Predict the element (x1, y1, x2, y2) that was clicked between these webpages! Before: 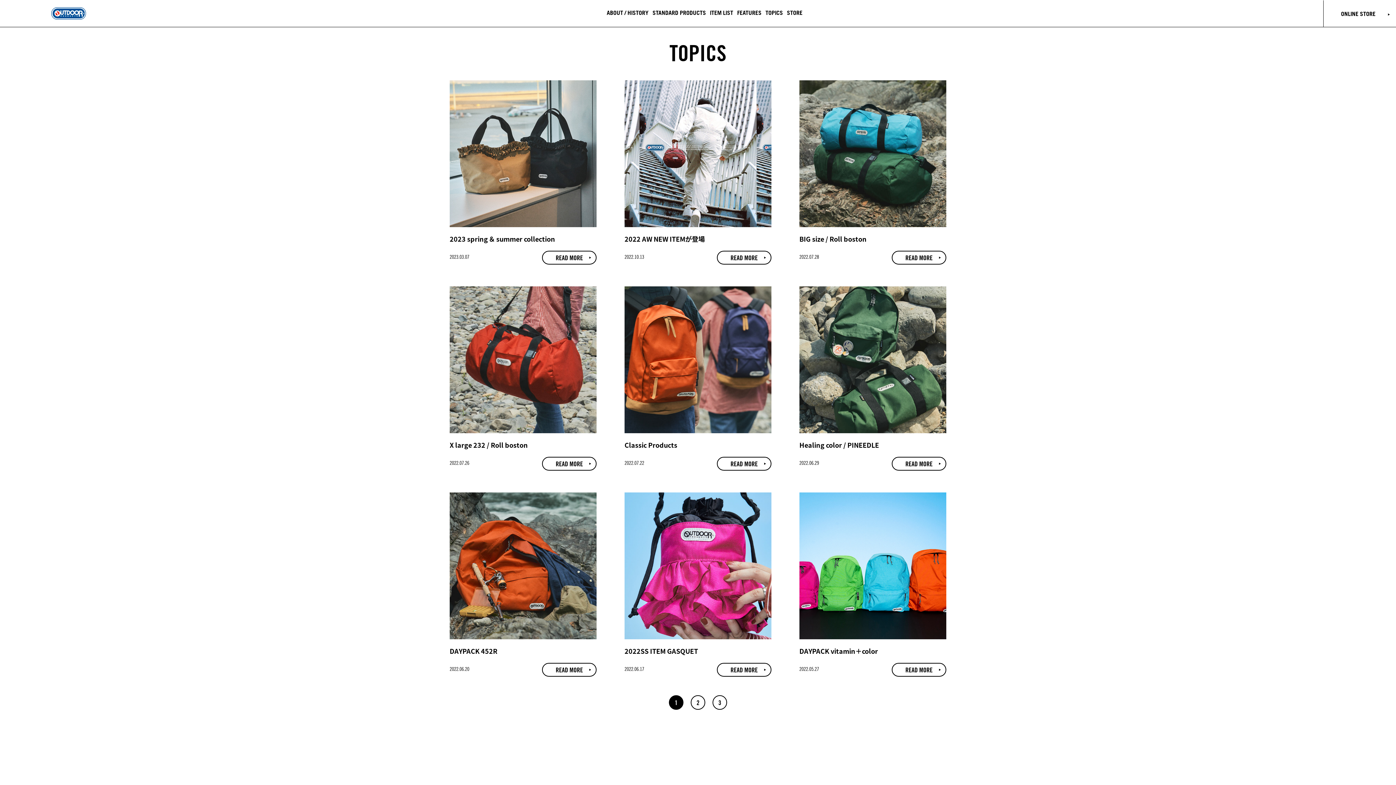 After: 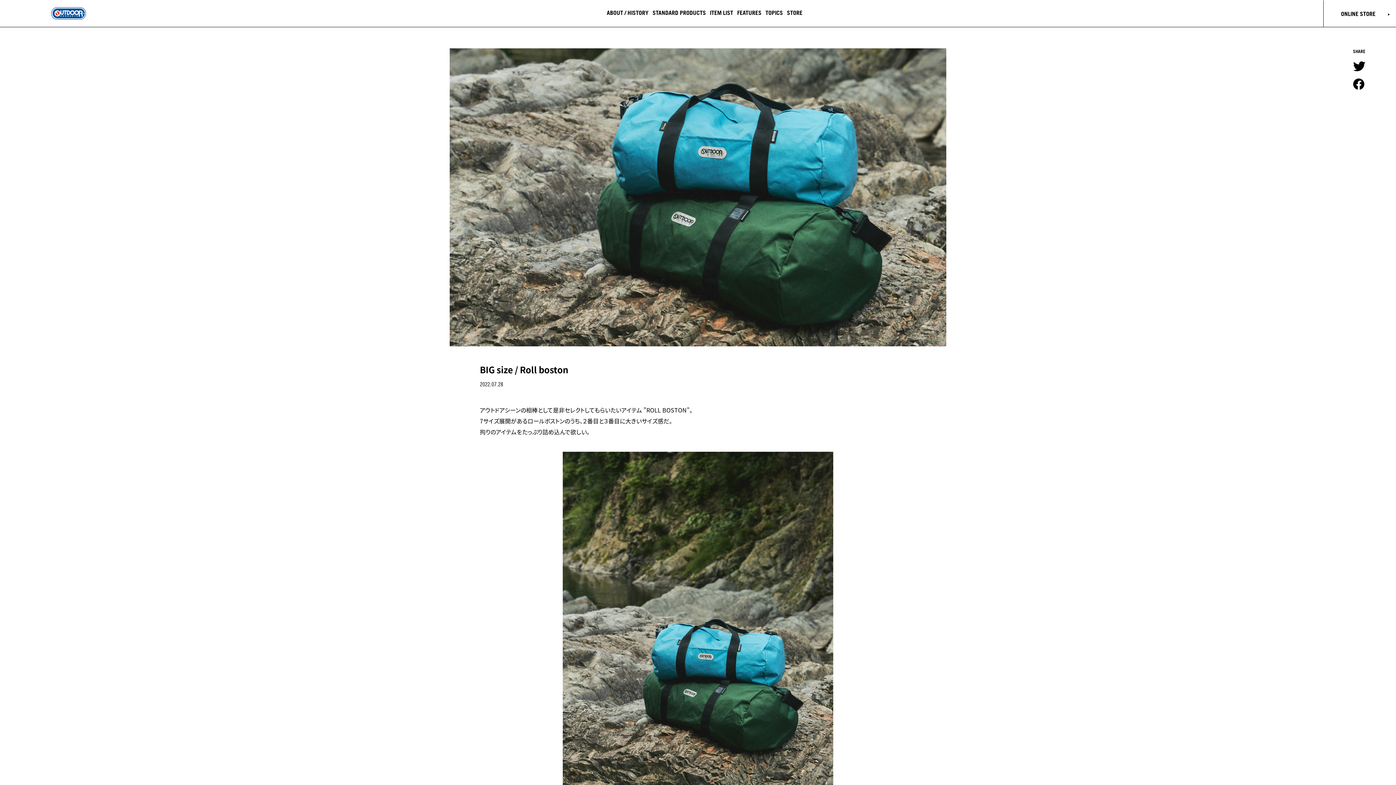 Action: bbox: (799, 80, 946, 227)